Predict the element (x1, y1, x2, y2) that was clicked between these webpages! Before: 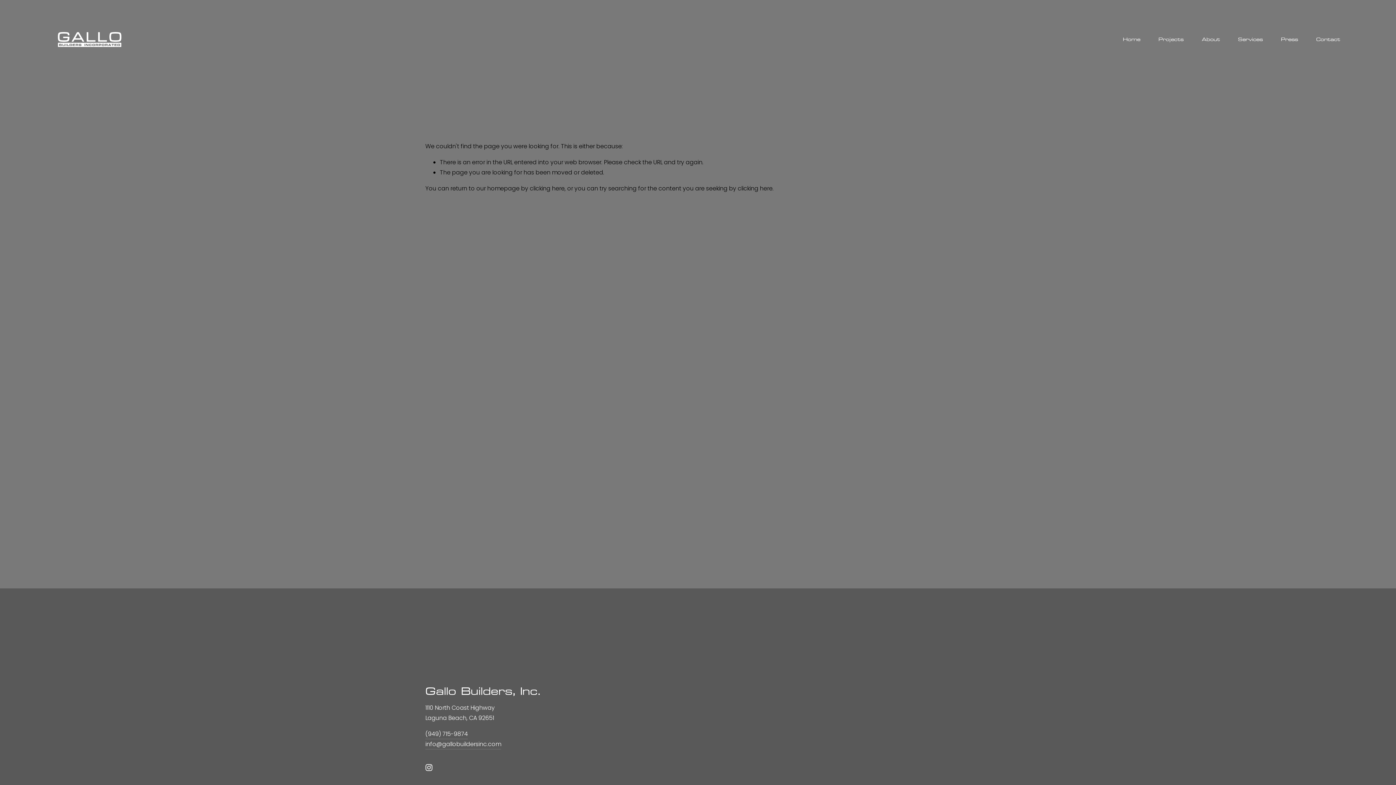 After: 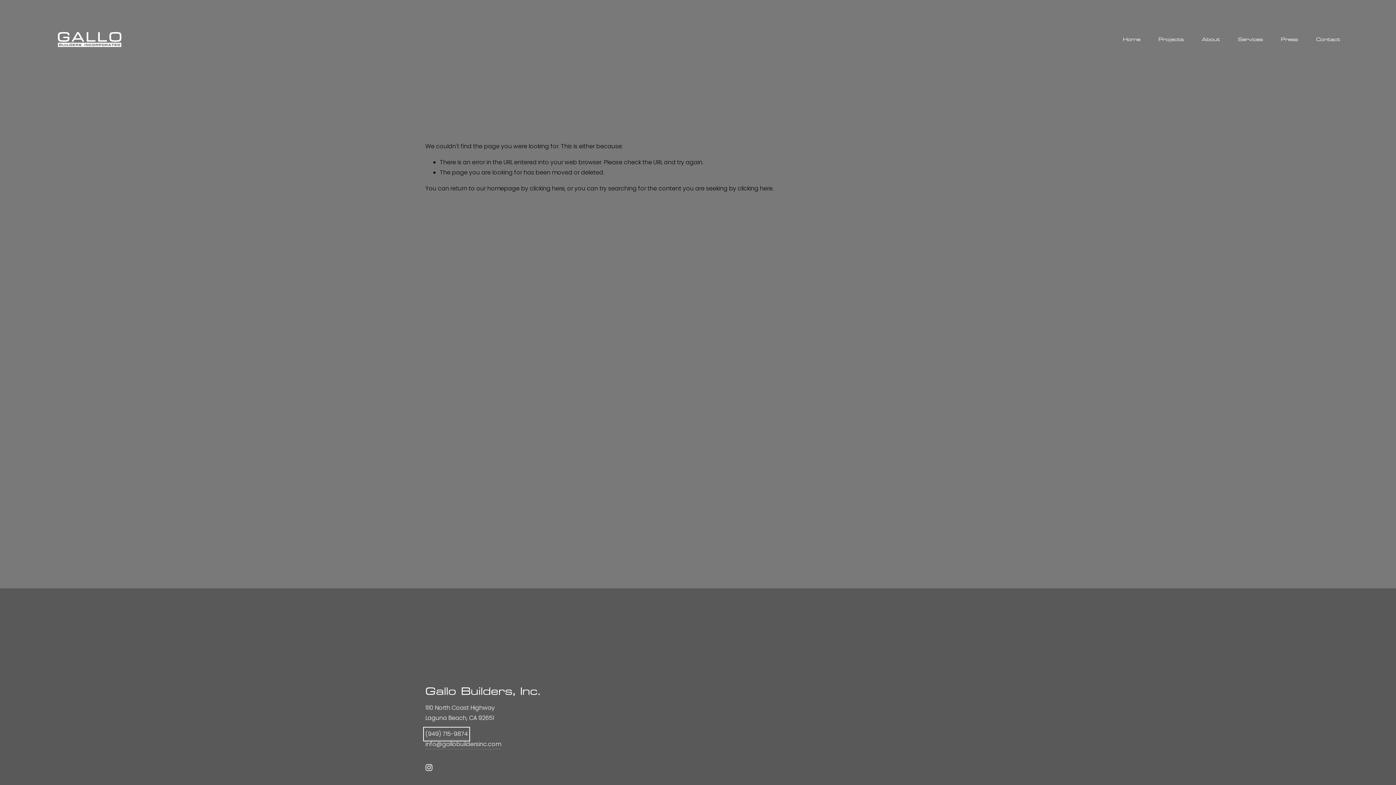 Action: bbox: (425, 729, 468, 739) label: (949) 715-9874